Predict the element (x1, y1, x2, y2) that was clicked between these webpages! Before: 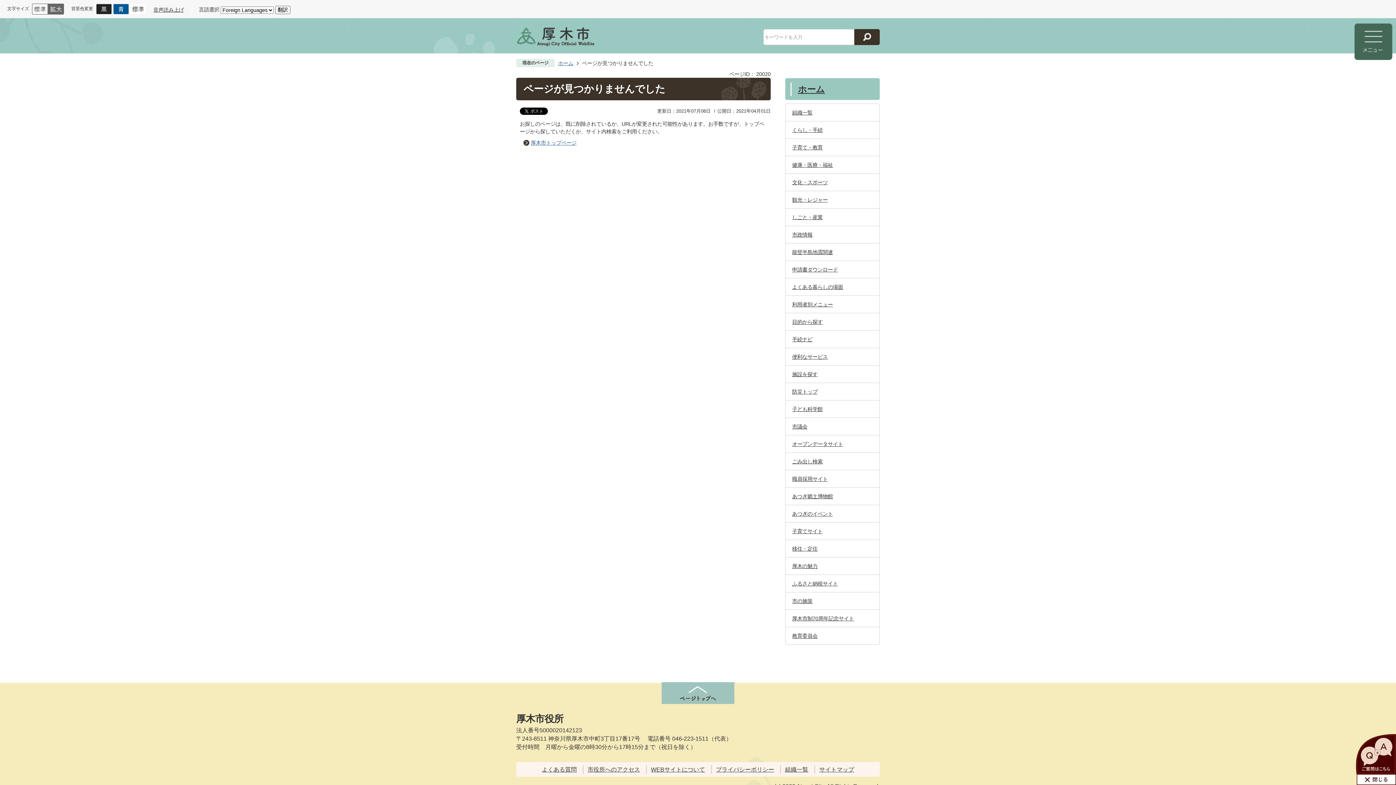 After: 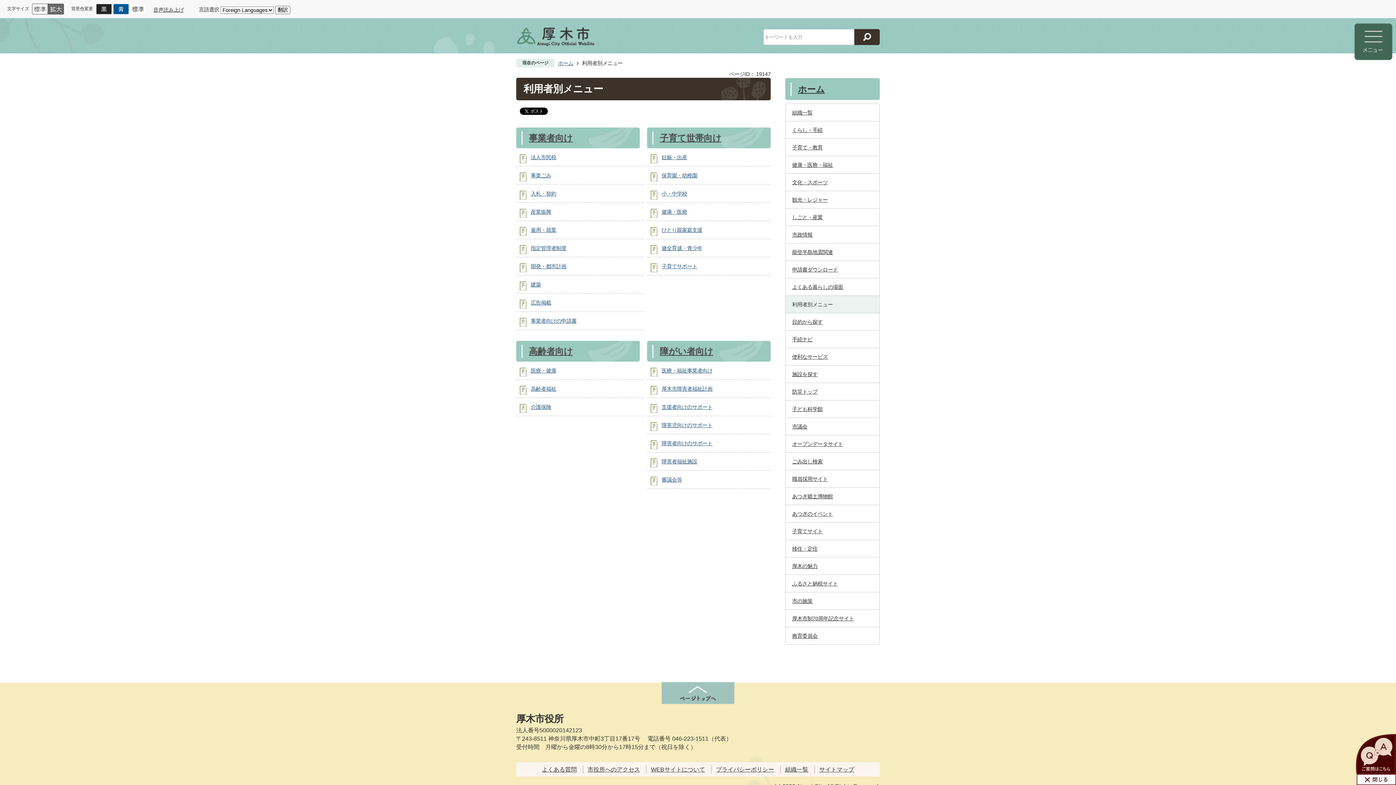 Action: bbox: (785, 296, 879, 313) label: 利用者別メニュー